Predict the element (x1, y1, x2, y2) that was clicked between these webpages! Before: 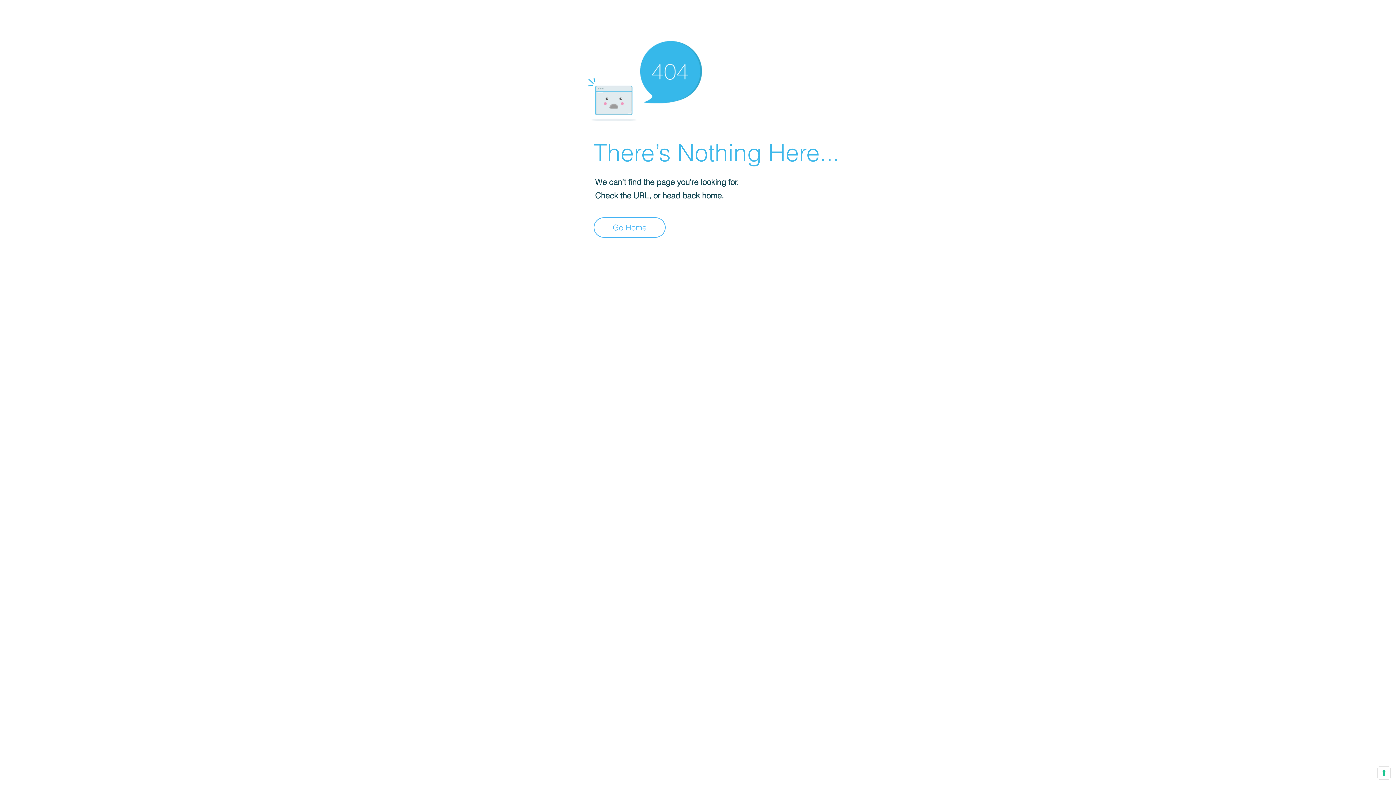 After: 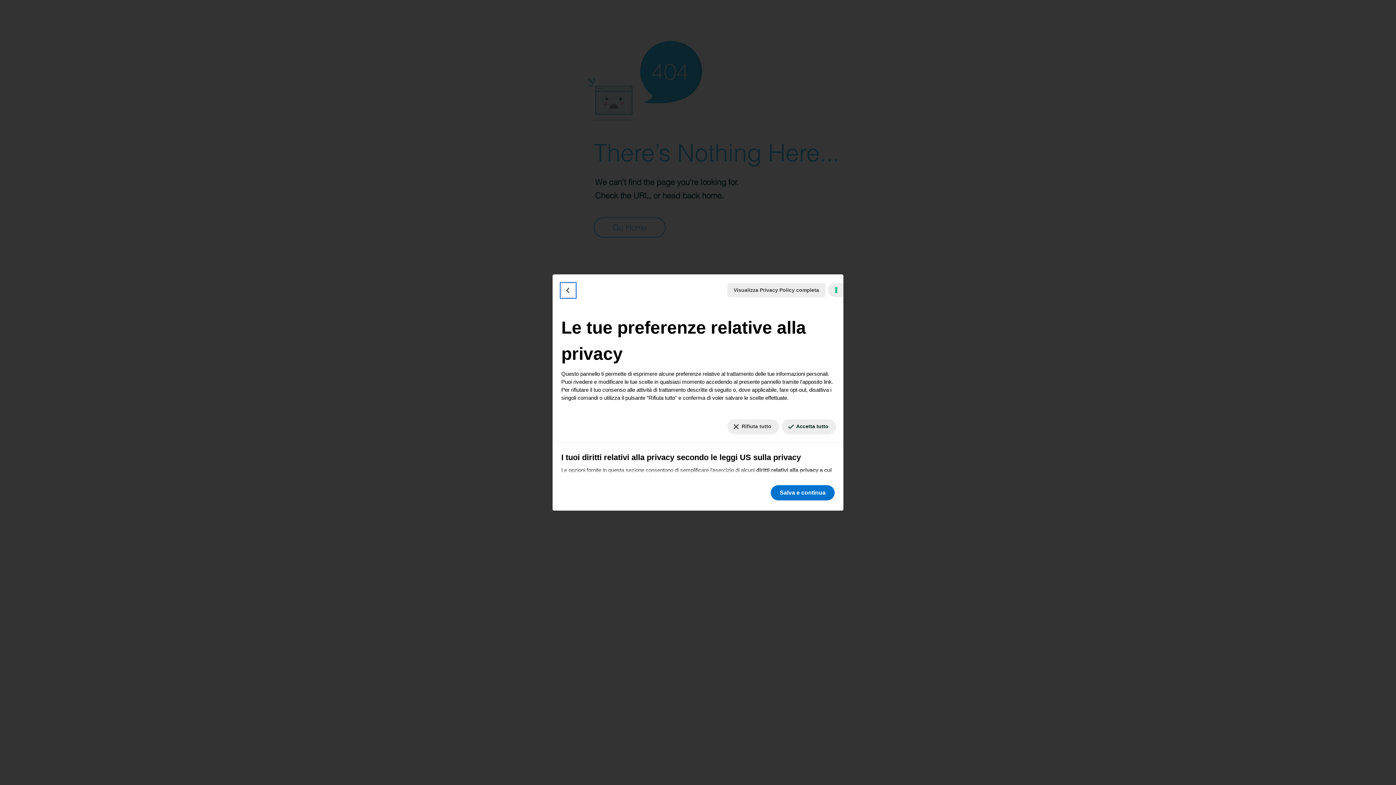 Action: bbox: (1378, 767, 1390, 779) label: Le tue preferenze relative al consenso per le tecnologie di tracciamento